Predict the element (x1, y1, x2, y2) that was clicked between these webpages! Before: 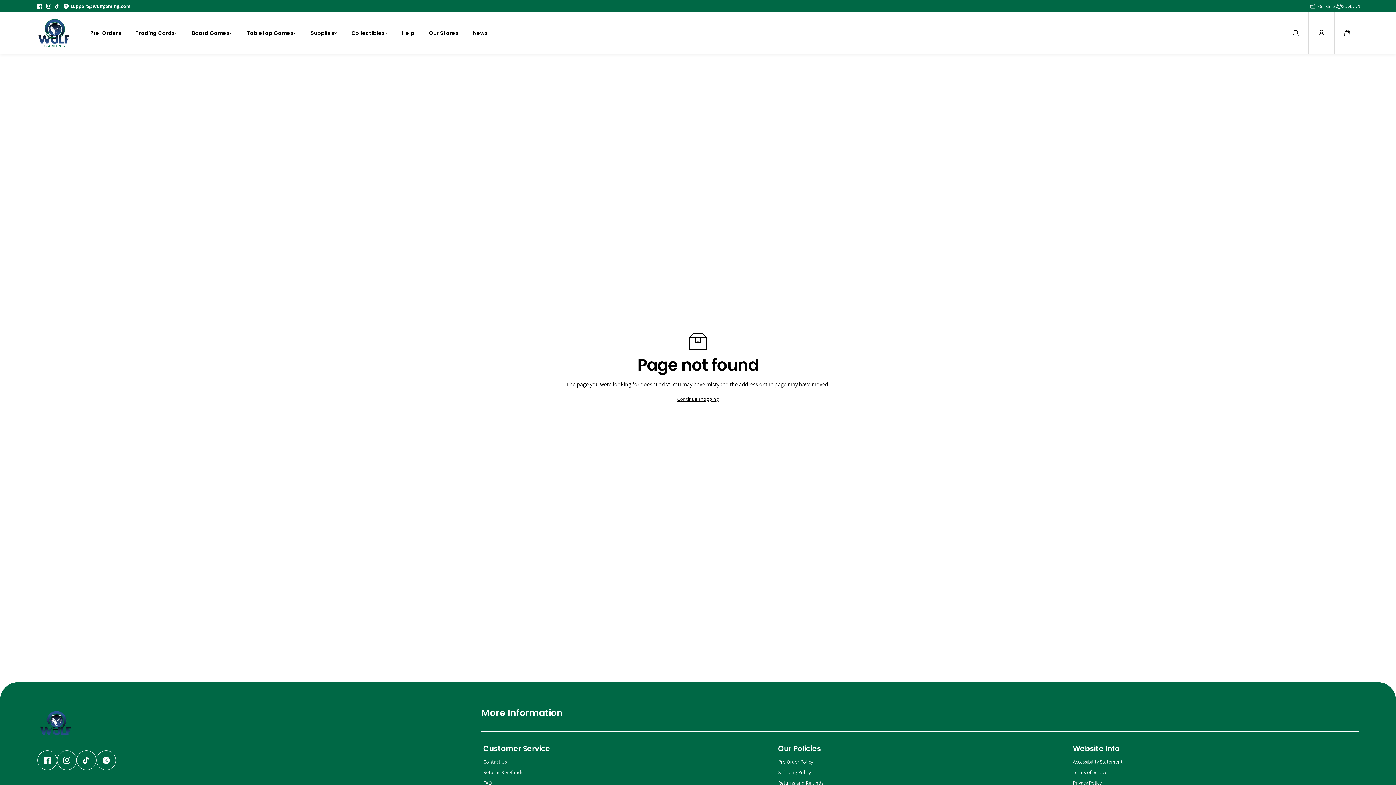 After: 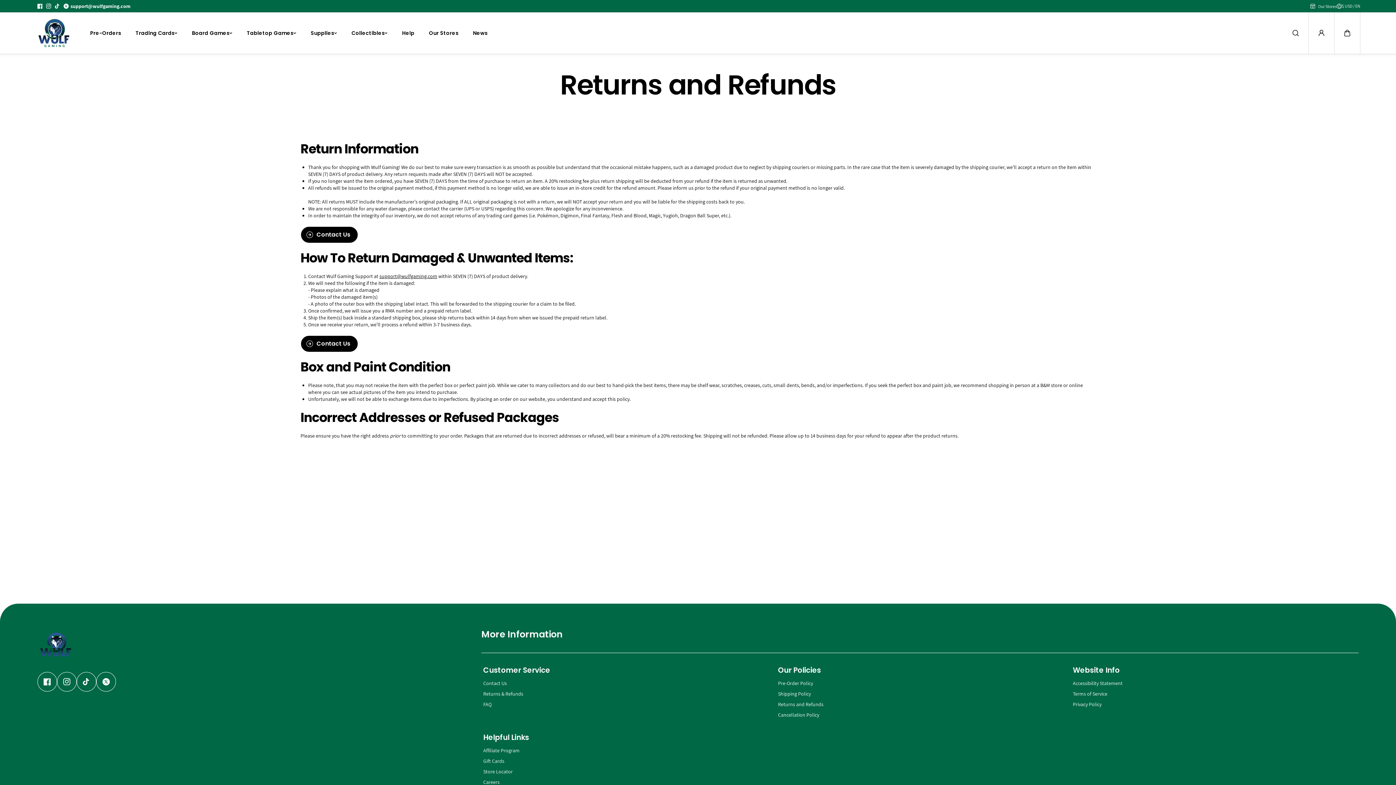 Action: bbox: (778, 779, 823, 786) label: Returns and Refunds